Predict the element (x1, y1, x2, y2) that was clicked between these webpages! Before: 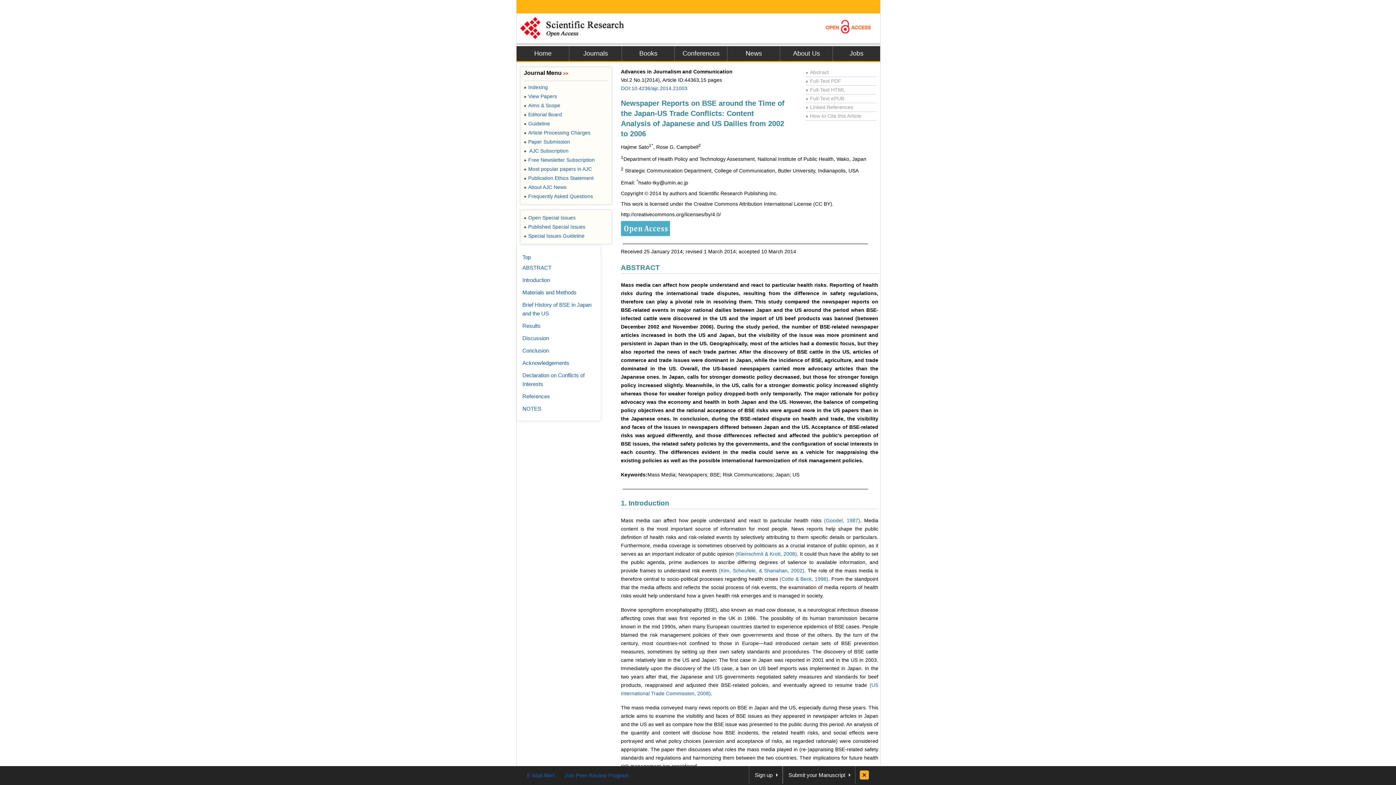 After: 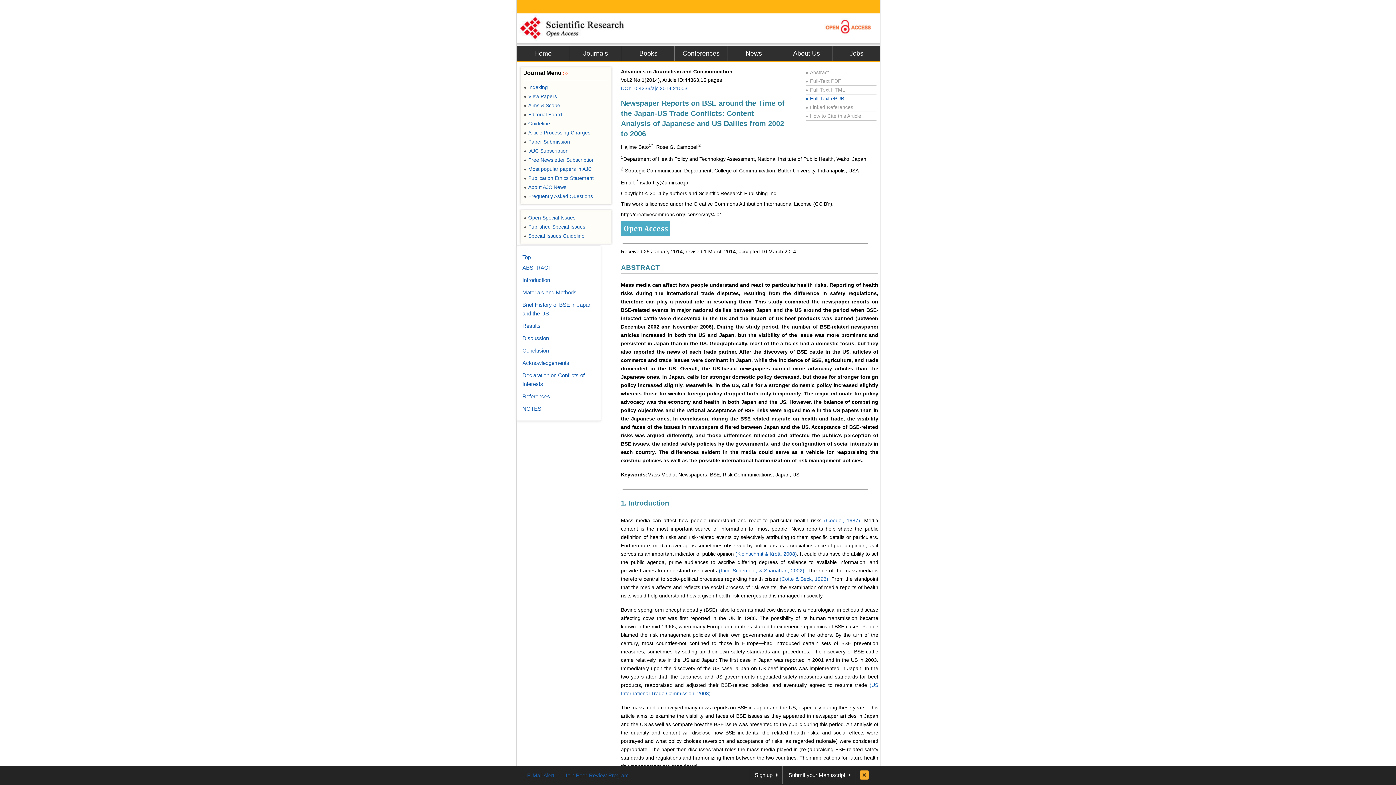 Action: label: ●Full-Text ePUB bbox: (805, 95, 844, 101)